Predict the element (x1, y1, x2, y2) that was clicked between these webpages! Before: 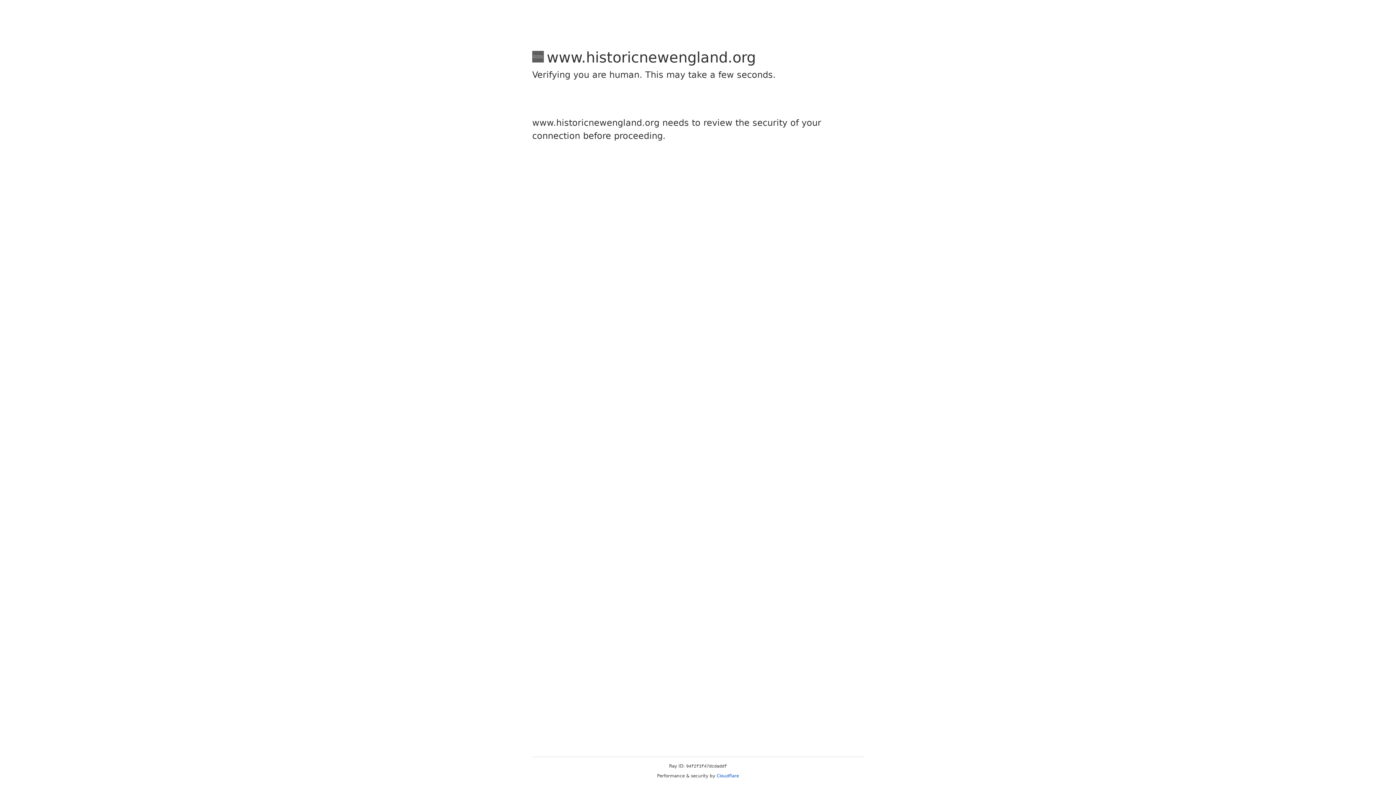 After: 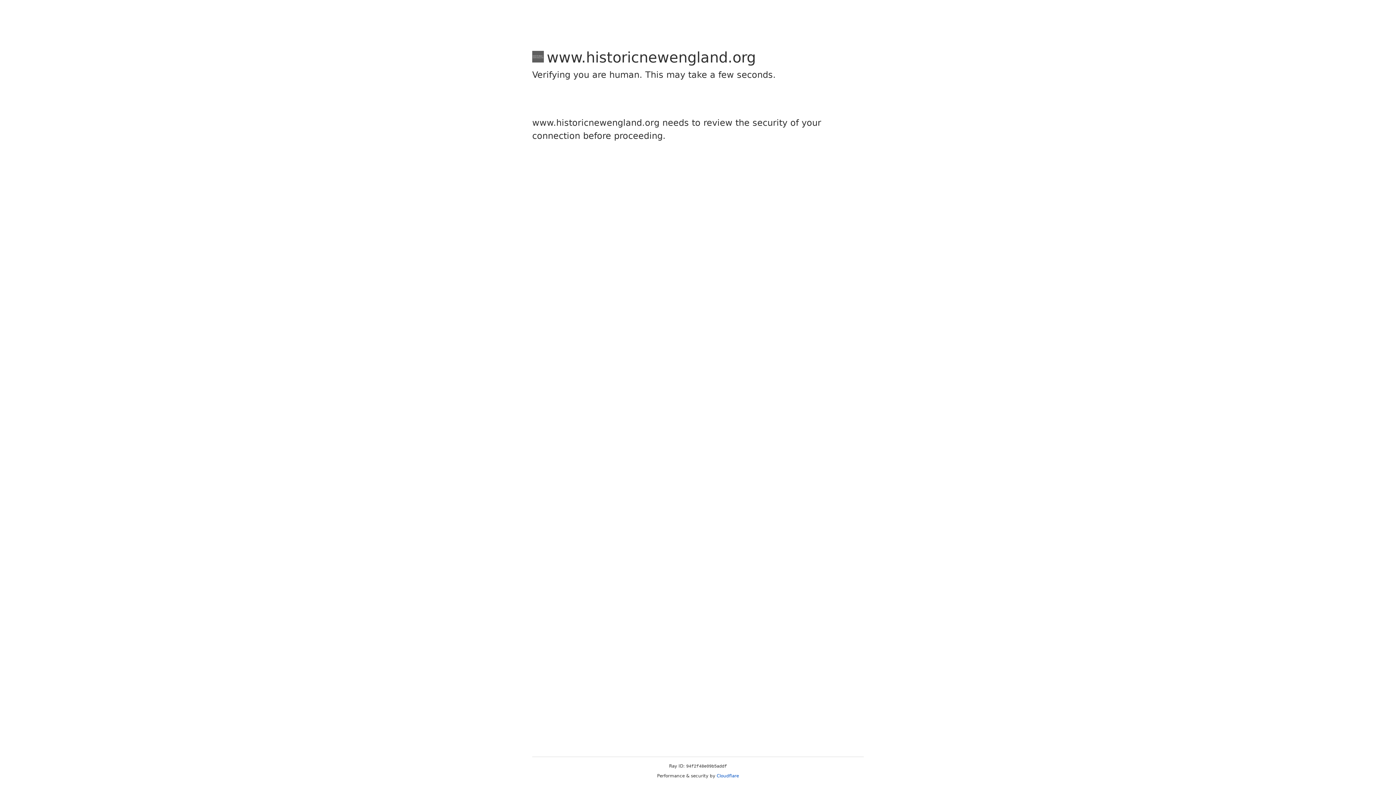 Action: bbox: (716, 773, 739, 778) label: Cloudflare